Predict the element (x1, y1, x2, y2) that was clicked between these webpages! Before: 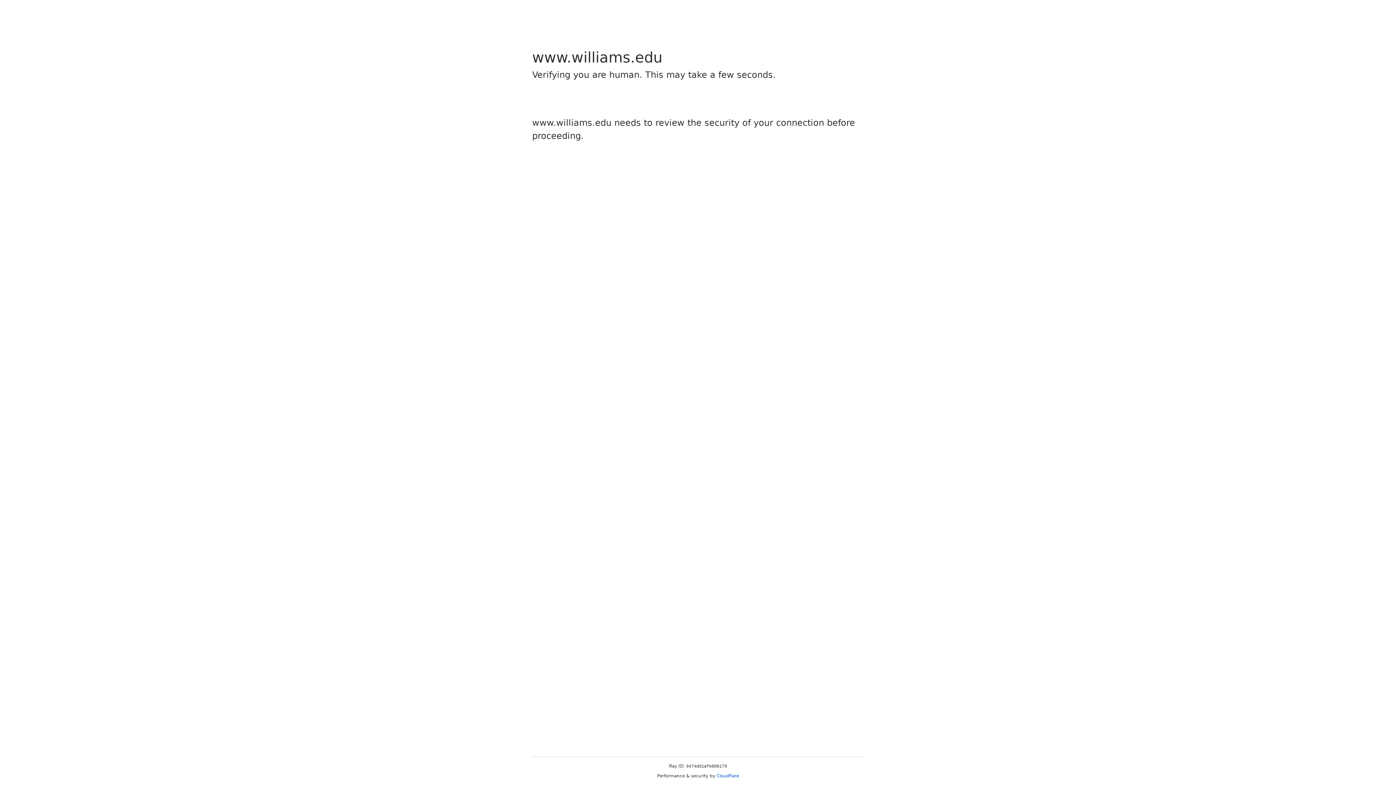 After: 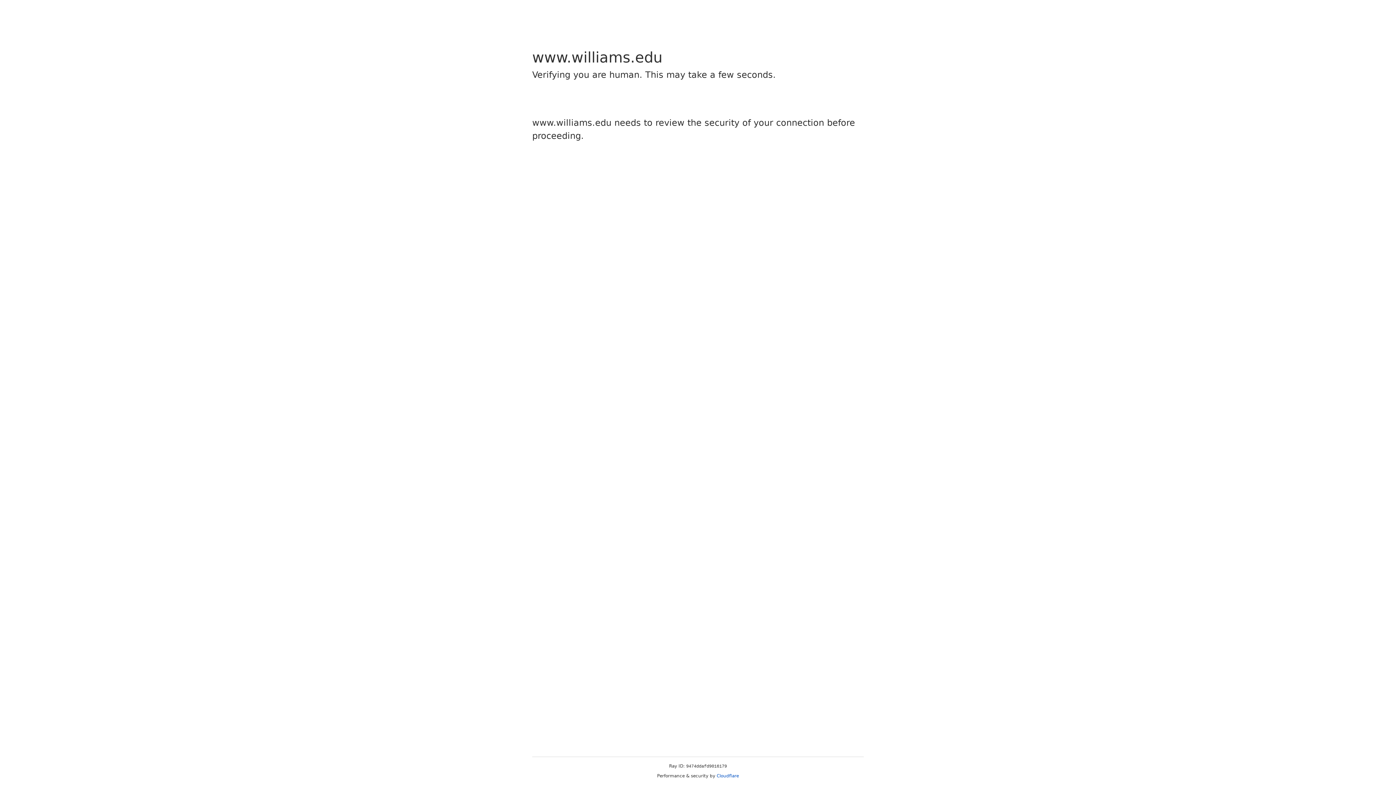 Action: bbox: (716, 773, 739, 778) label: Cloudflare